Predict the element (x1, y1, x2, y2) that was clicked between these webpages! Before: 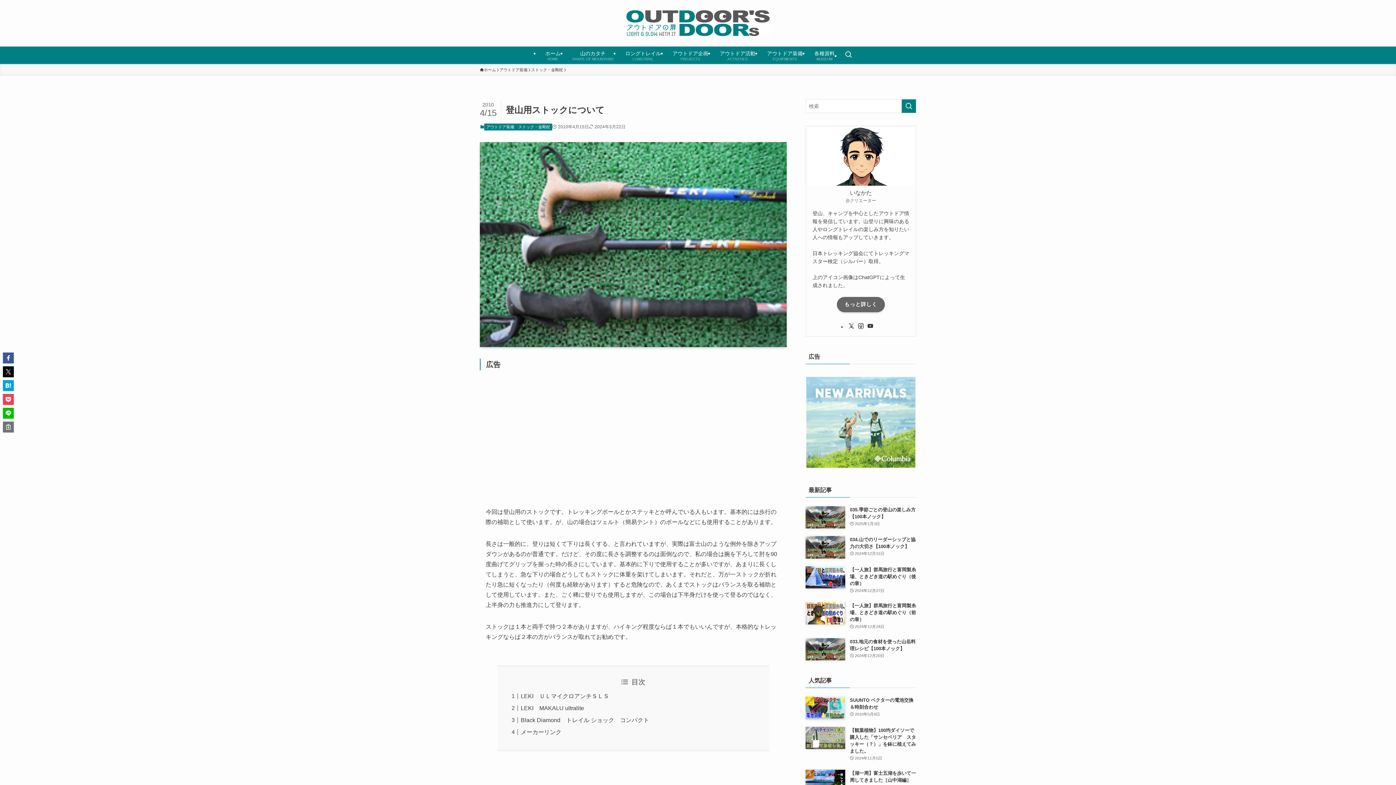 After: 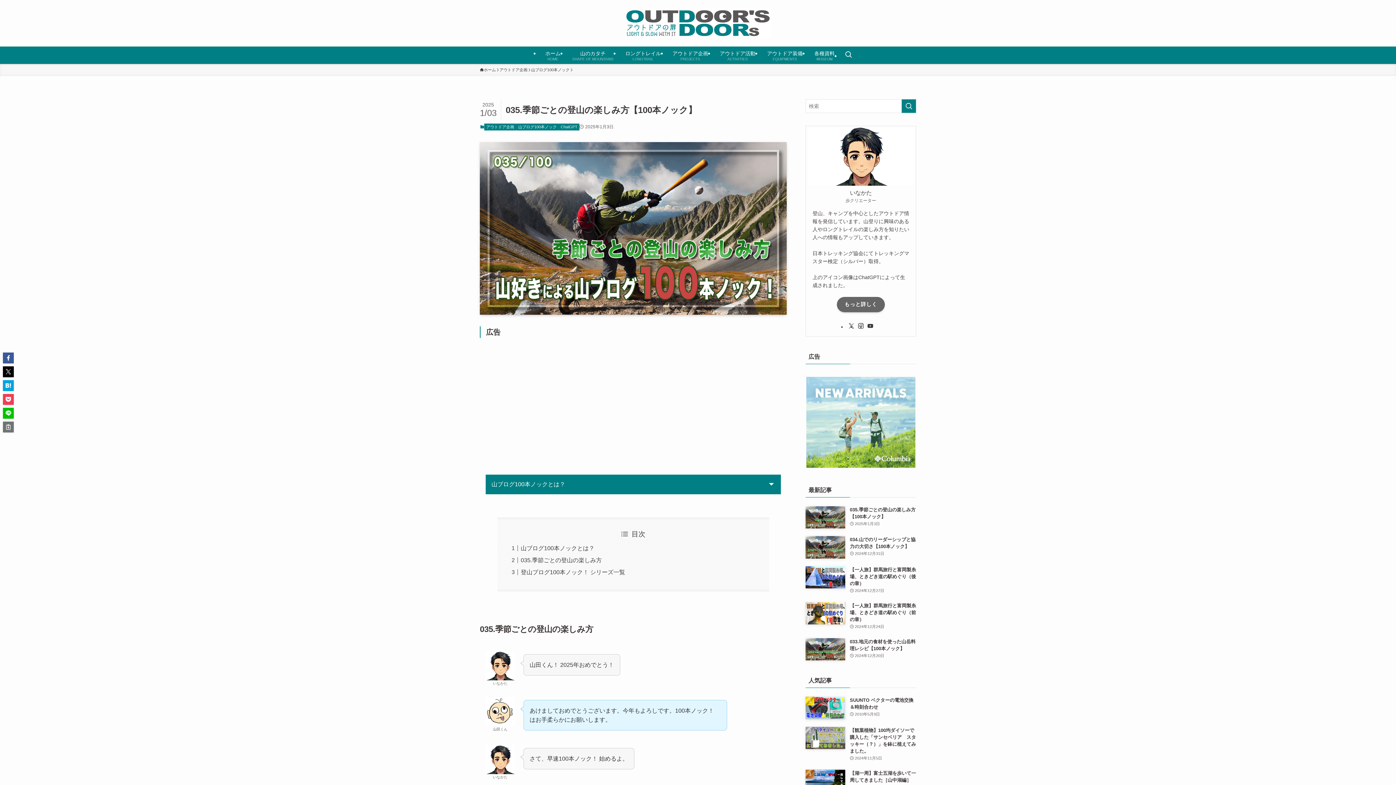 Action: bbox: (805, 506, 916, 528) label: 035.季節ごとの登山の楽しみ方【100本ノック】
2025年1月3日